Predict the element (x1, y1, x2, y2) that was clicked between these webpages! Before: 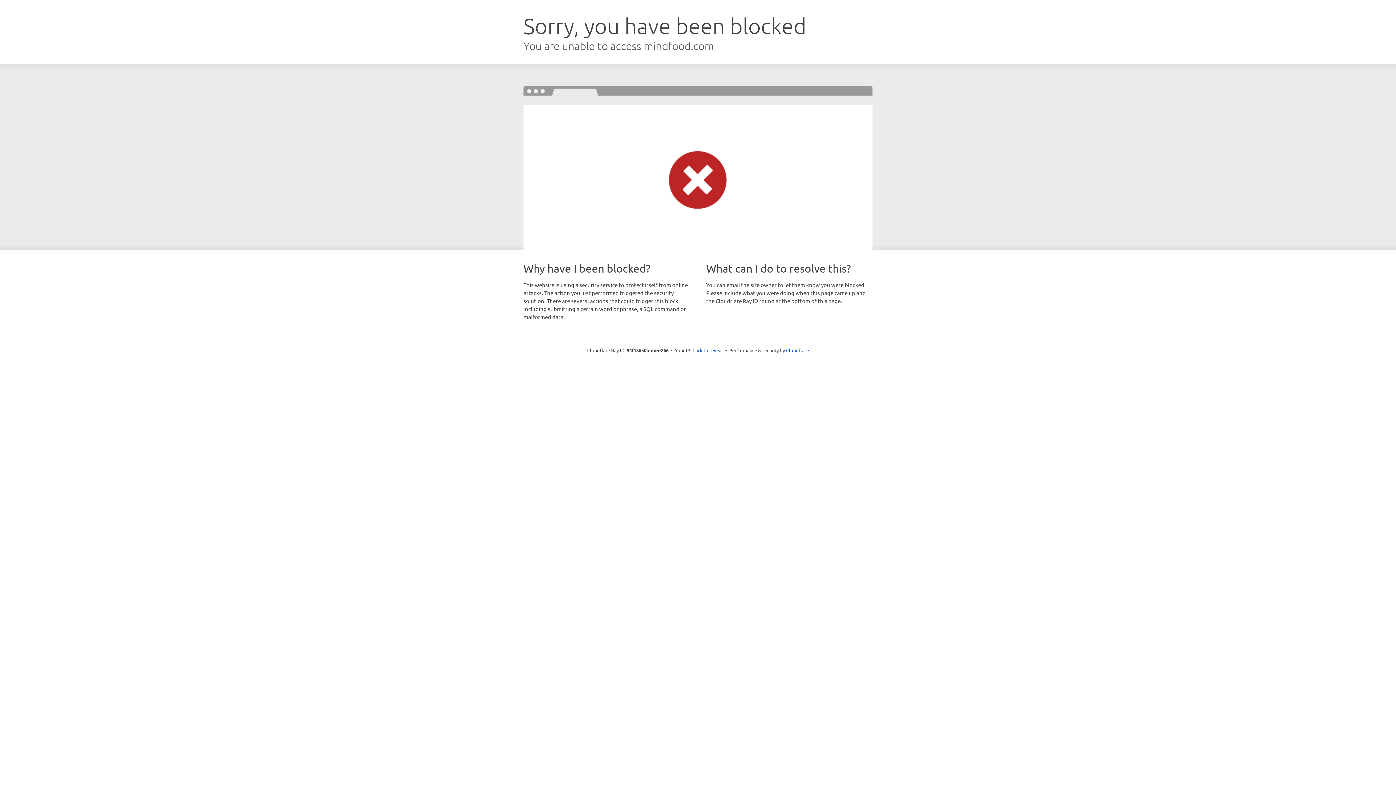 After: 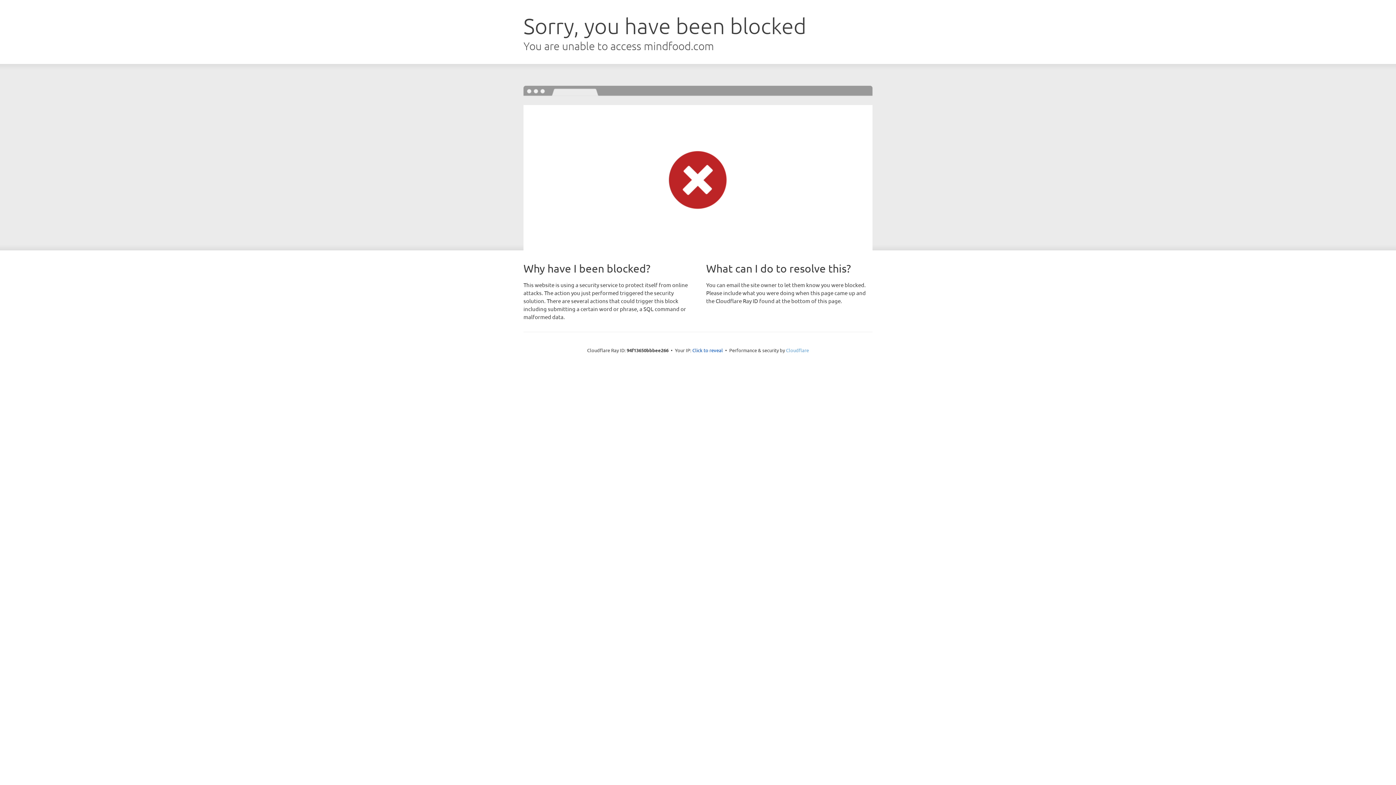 Action: label: Cloudflare bbox: (786, 347, 809, 353)